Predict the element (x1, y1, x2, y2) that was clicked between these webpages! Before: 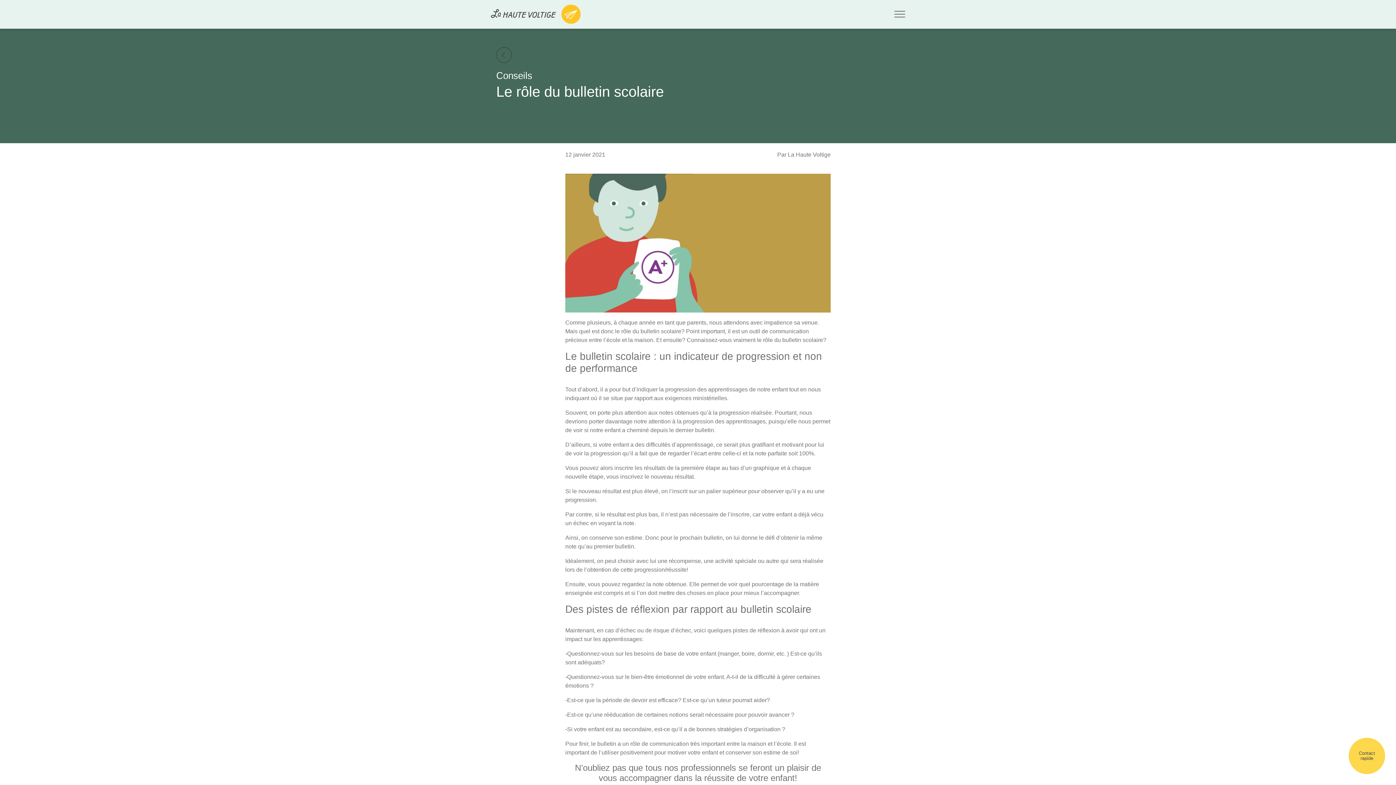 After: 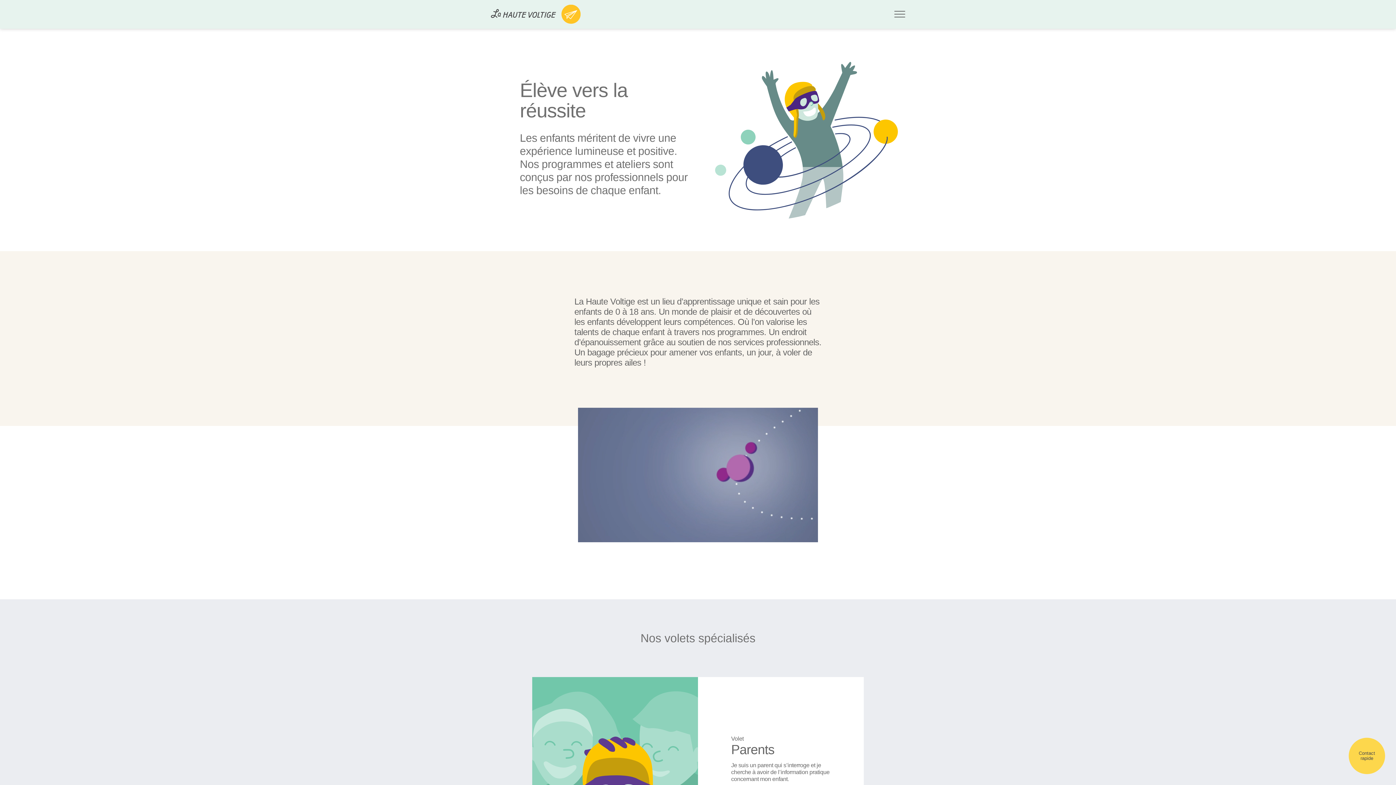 Action: bbox: (490, 2, 580, 25)